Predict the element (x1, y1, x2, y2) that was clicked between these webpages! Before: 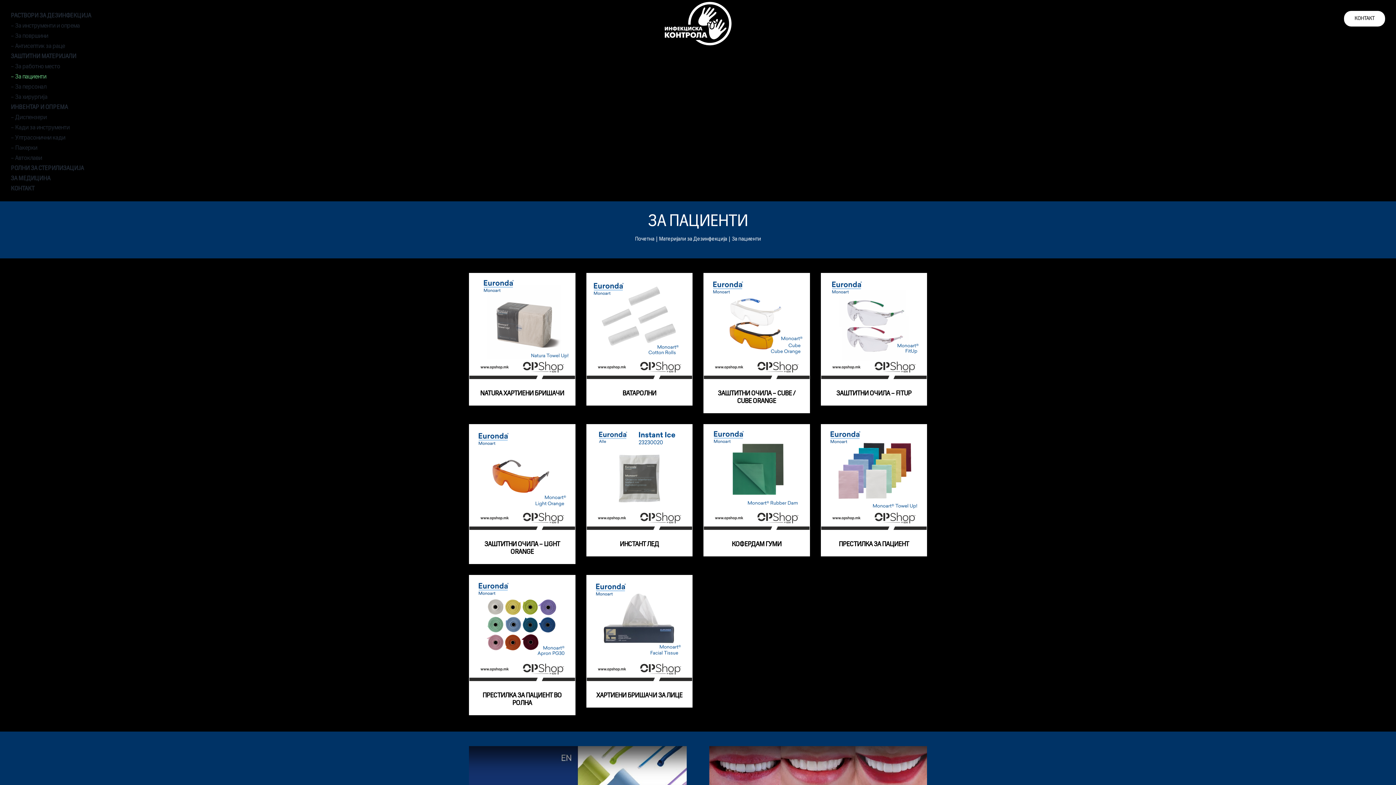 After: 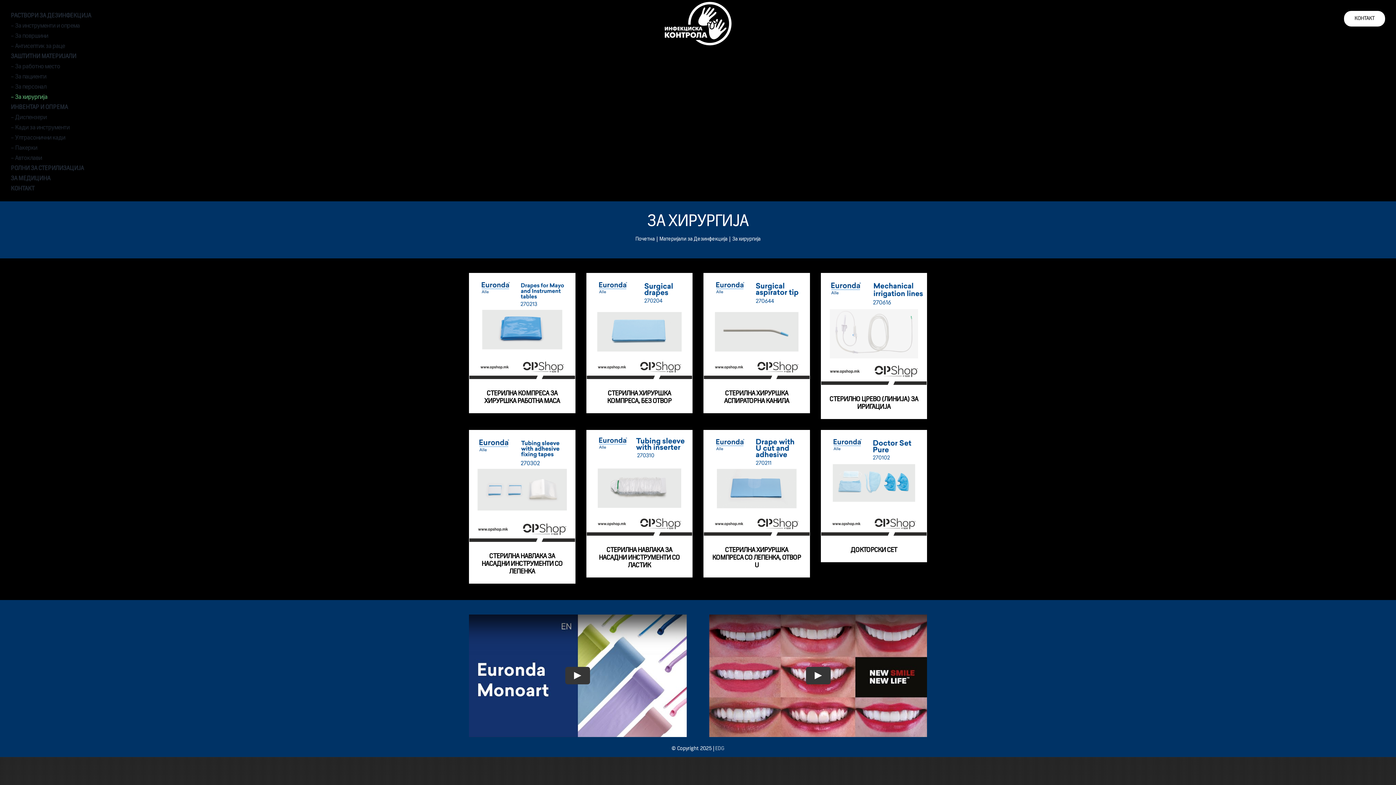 Action: label: – За хирургија bbox: (10, 92, 519, 102)